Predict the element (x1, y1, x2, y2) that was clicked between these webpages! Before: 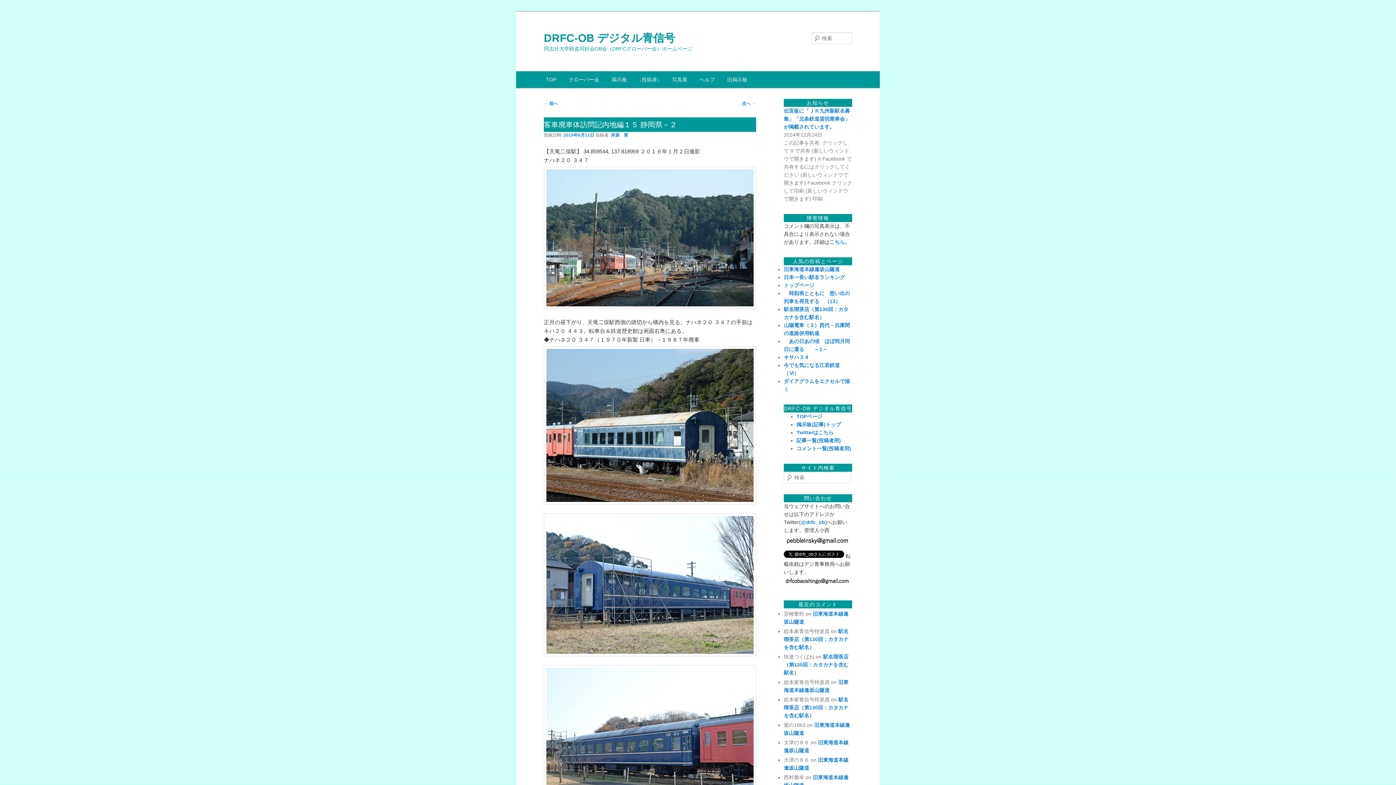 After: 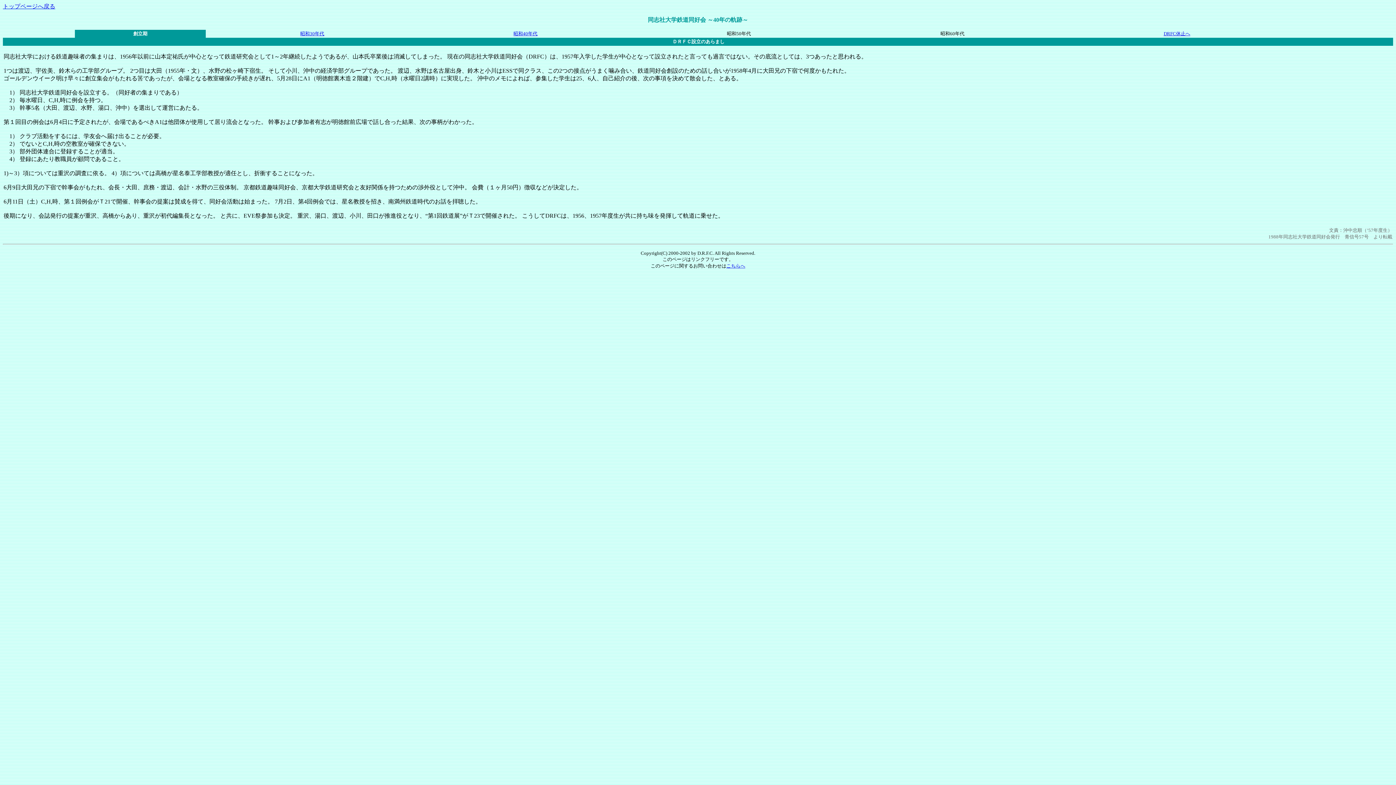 Action: label: クローバー会 bbox: (562, 71, 605, 88)